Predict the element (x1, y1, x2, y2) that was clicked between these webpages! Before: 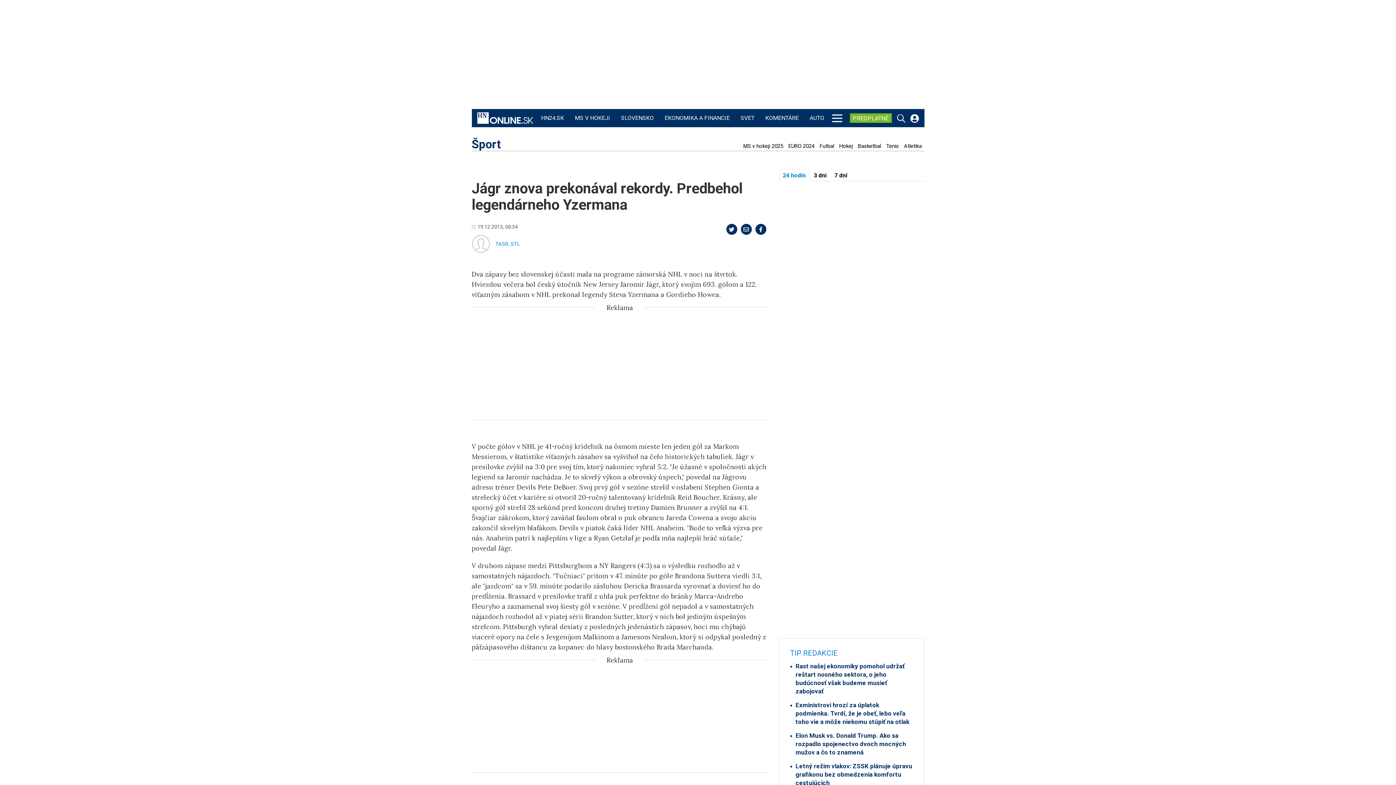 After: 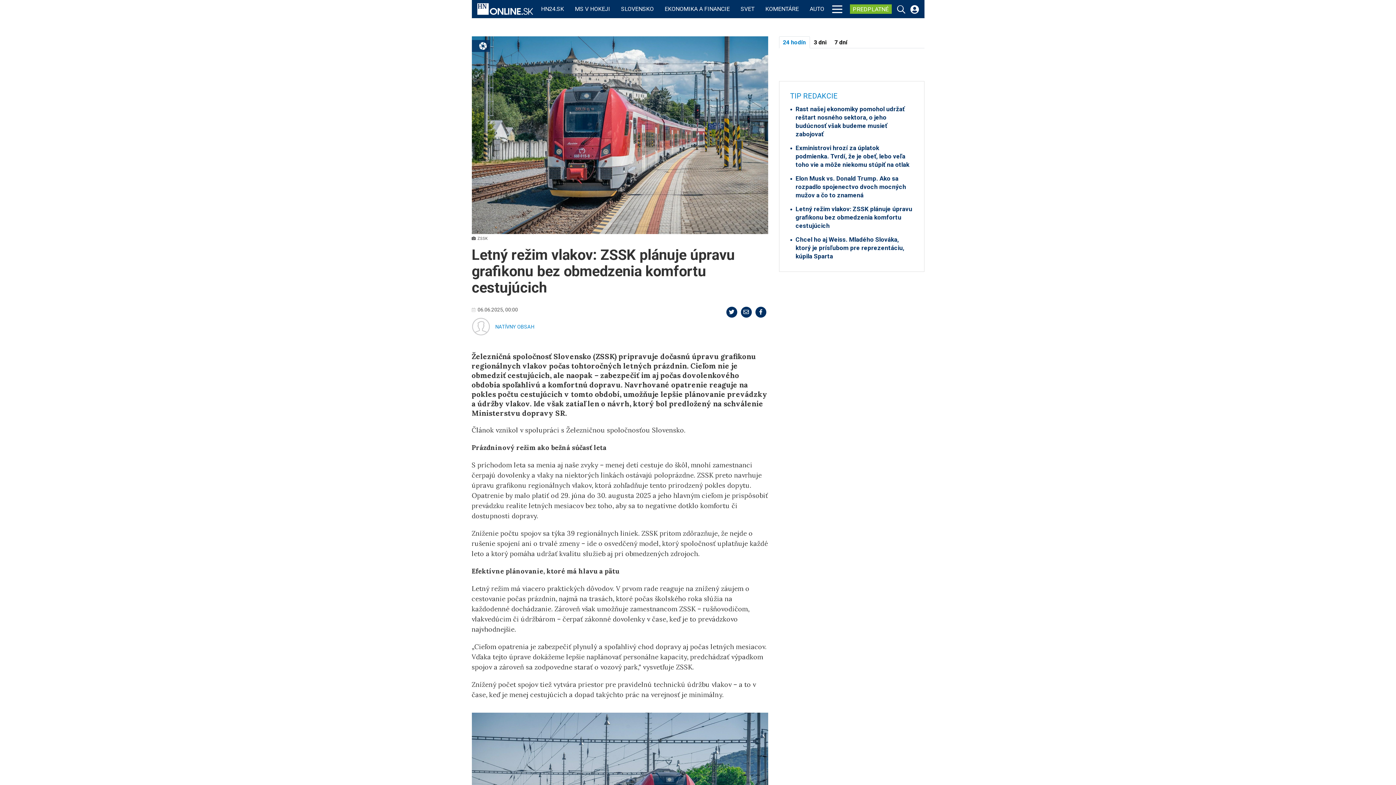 Action: bbox: (790, 762, 913, 787) label: Letný režim vlakov: ZSSK plánuje úpravu grafikonu bez obmedzenia komfortu cestujúcich